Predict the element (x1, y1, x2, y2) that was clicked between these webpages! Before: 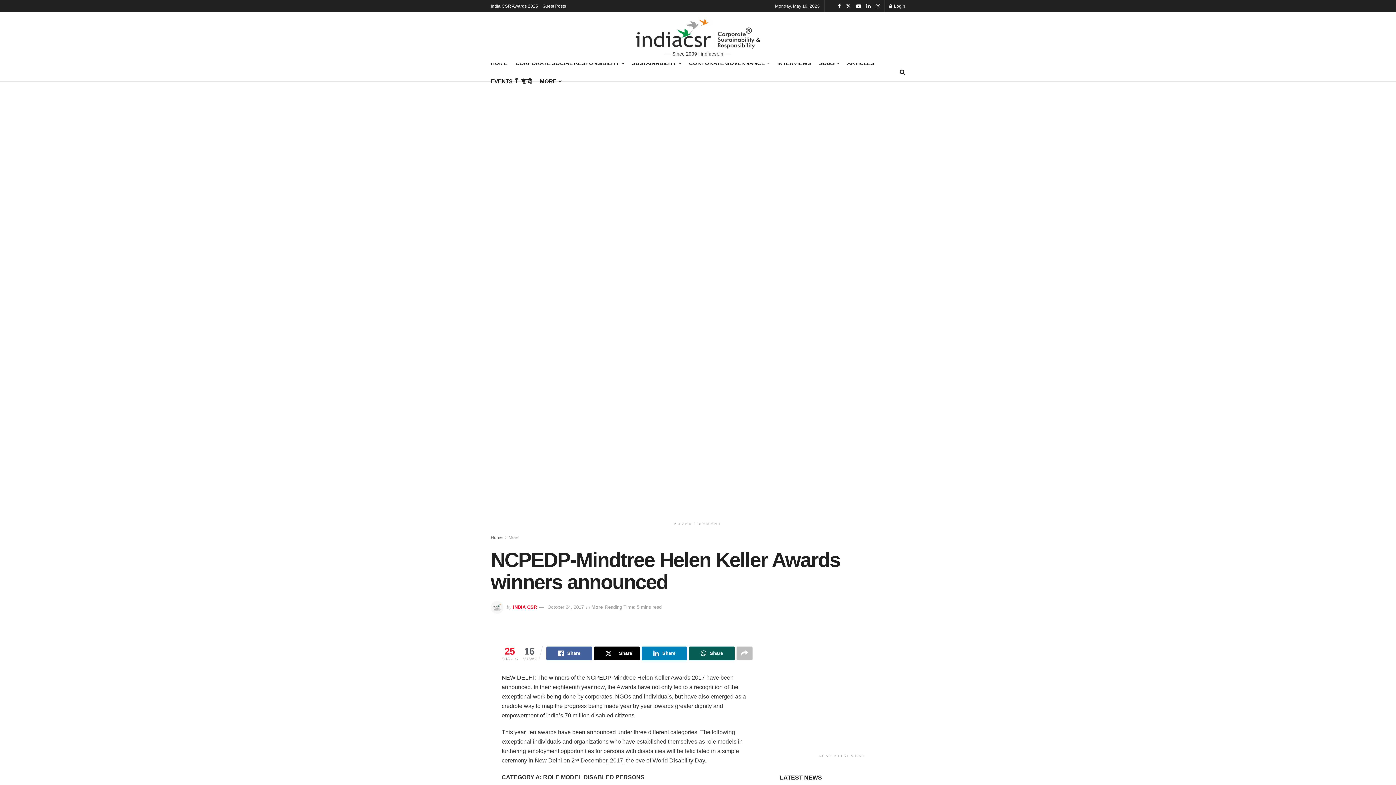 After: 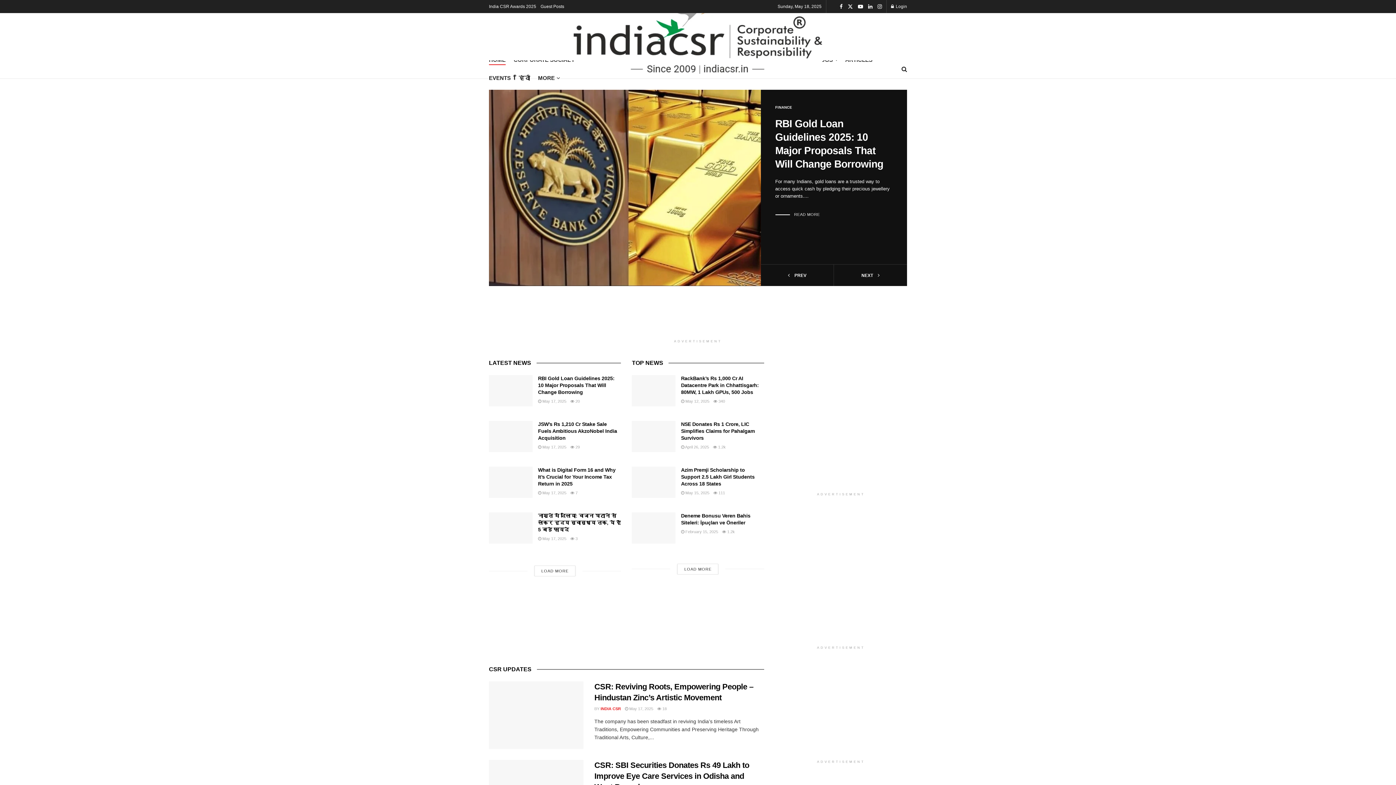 Action: label: Home bbox: (490, 535, 502, 540)